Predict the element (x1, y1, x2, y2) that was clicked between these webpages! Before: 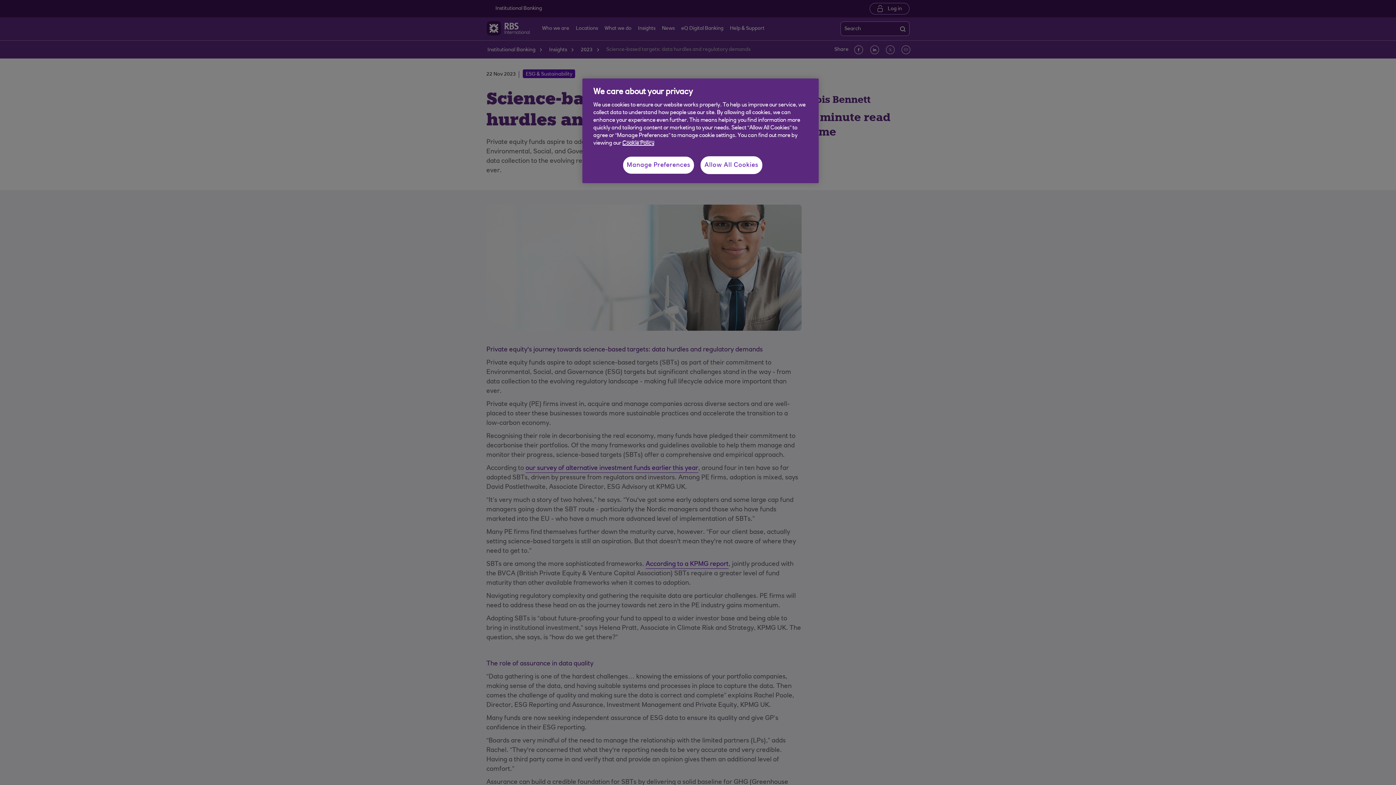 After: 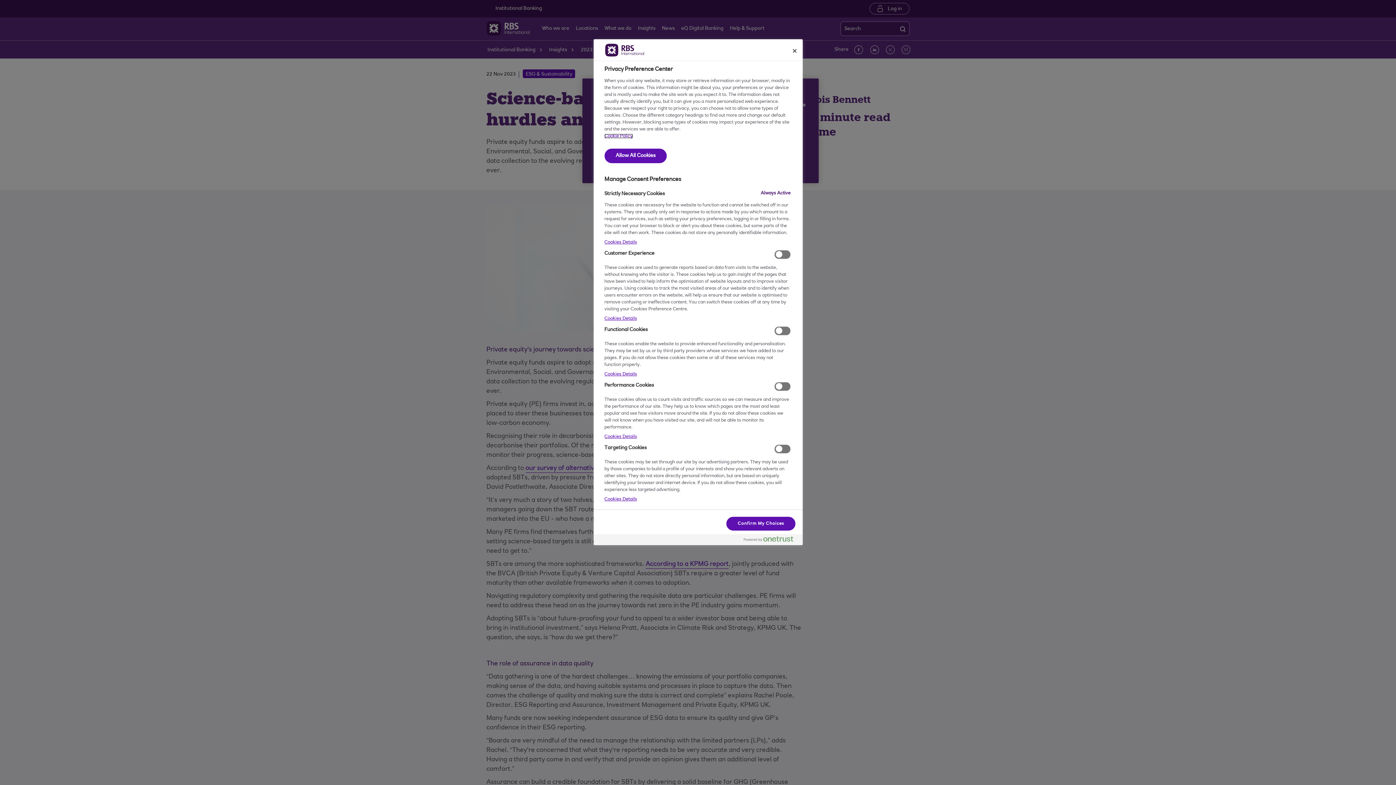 Action: label: Manage Preferences bbox: (622, 156, 694, 174)